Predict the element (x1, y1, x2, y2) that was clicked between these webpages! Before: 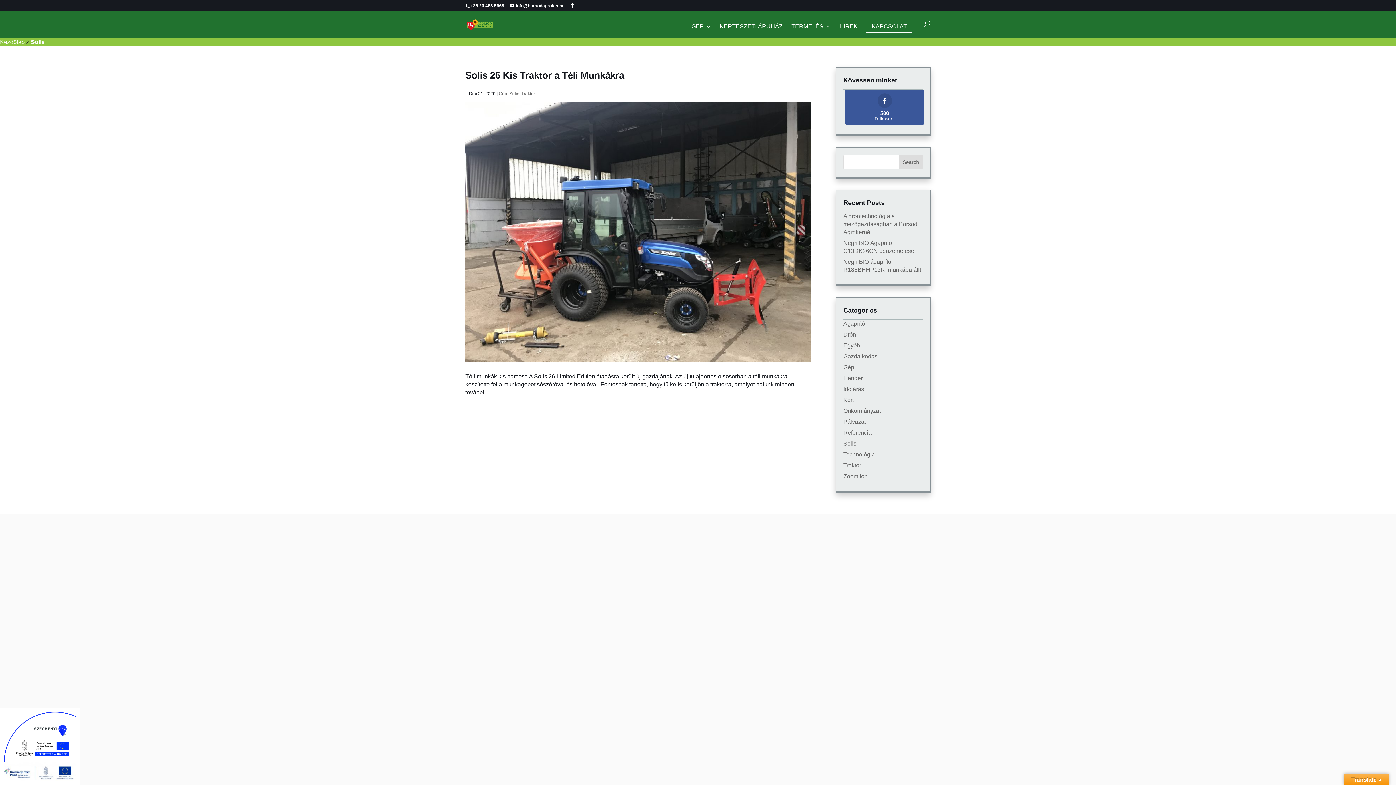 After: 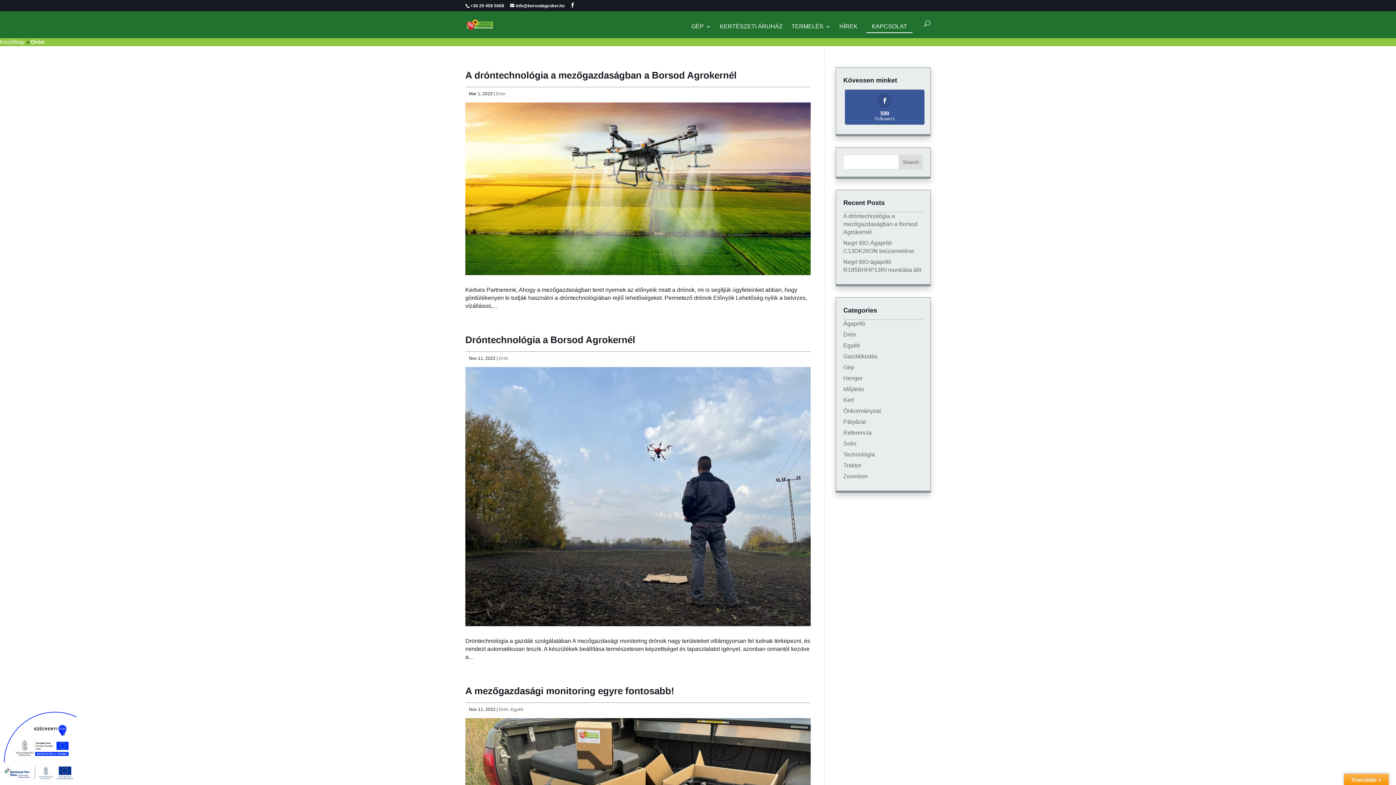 Action: bbox: (843, 331, 856, 337) label: Drón